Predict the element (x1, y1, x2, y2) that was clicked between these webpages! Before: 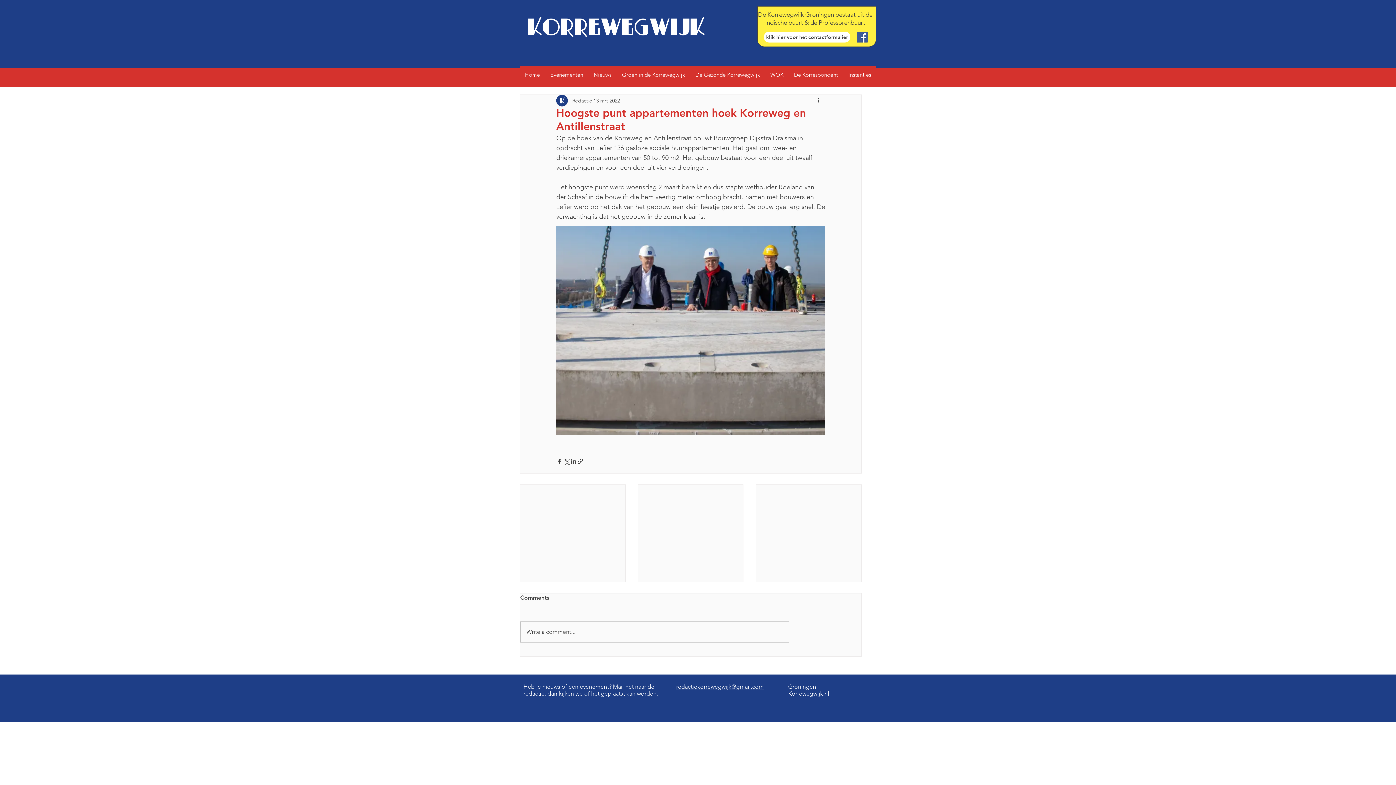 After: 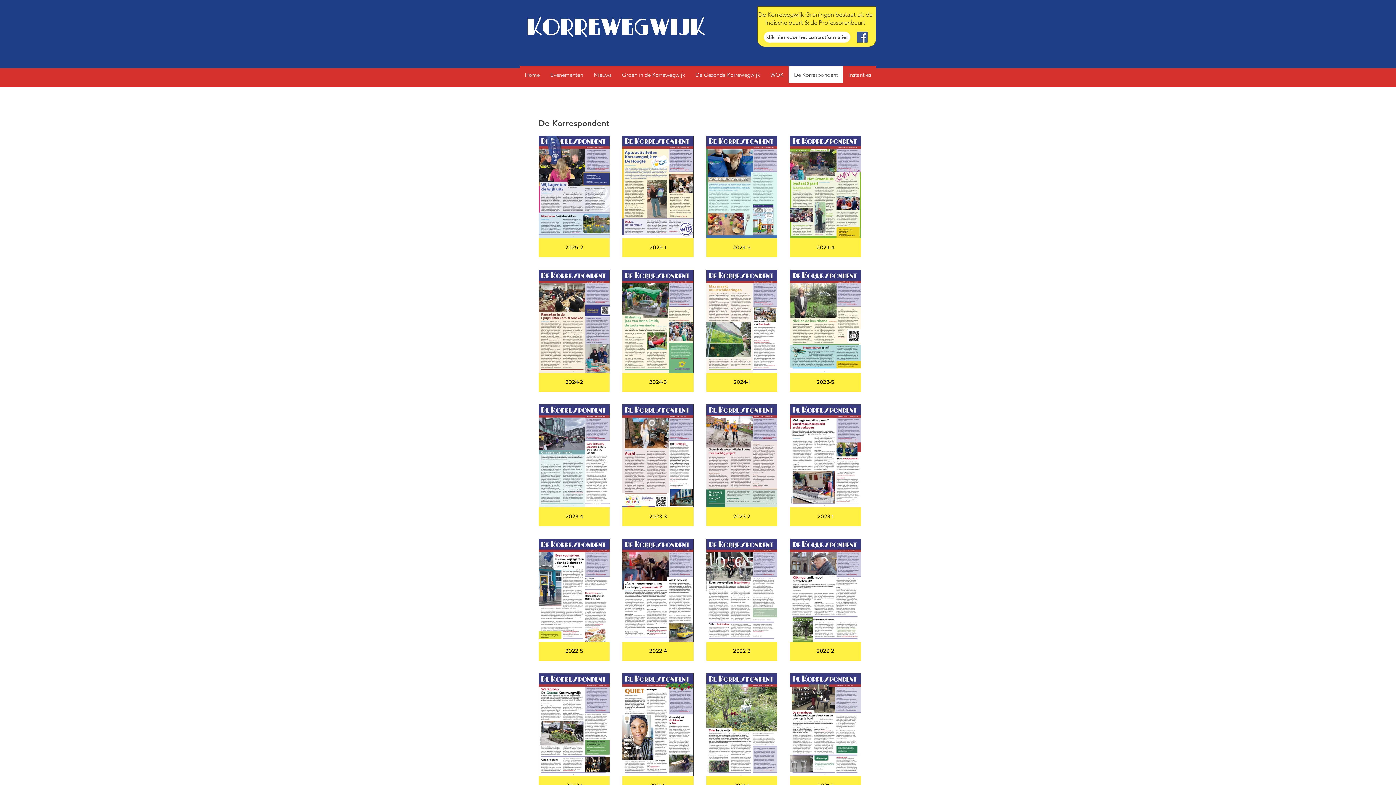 Action: bbox: (788, 66, 843, 83) label: De Korrespondent